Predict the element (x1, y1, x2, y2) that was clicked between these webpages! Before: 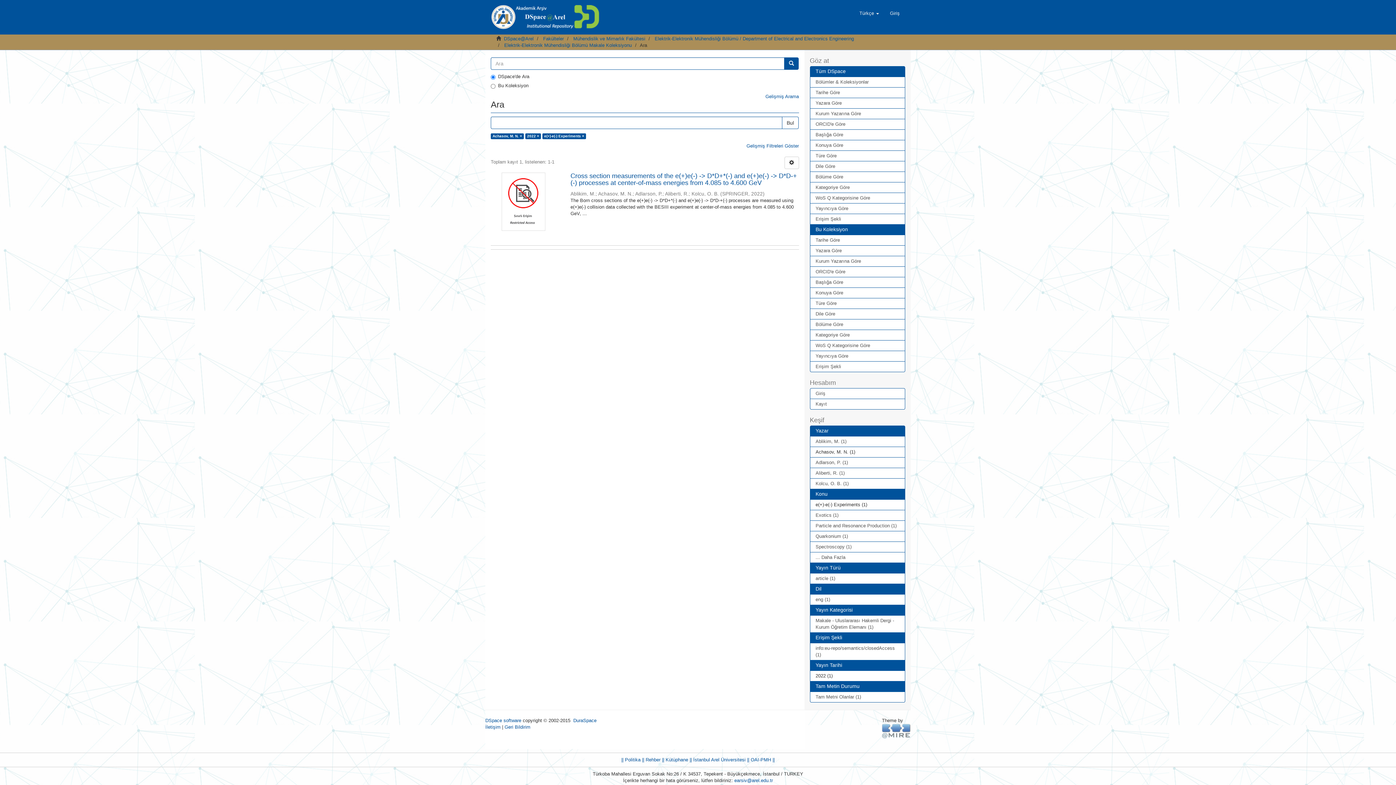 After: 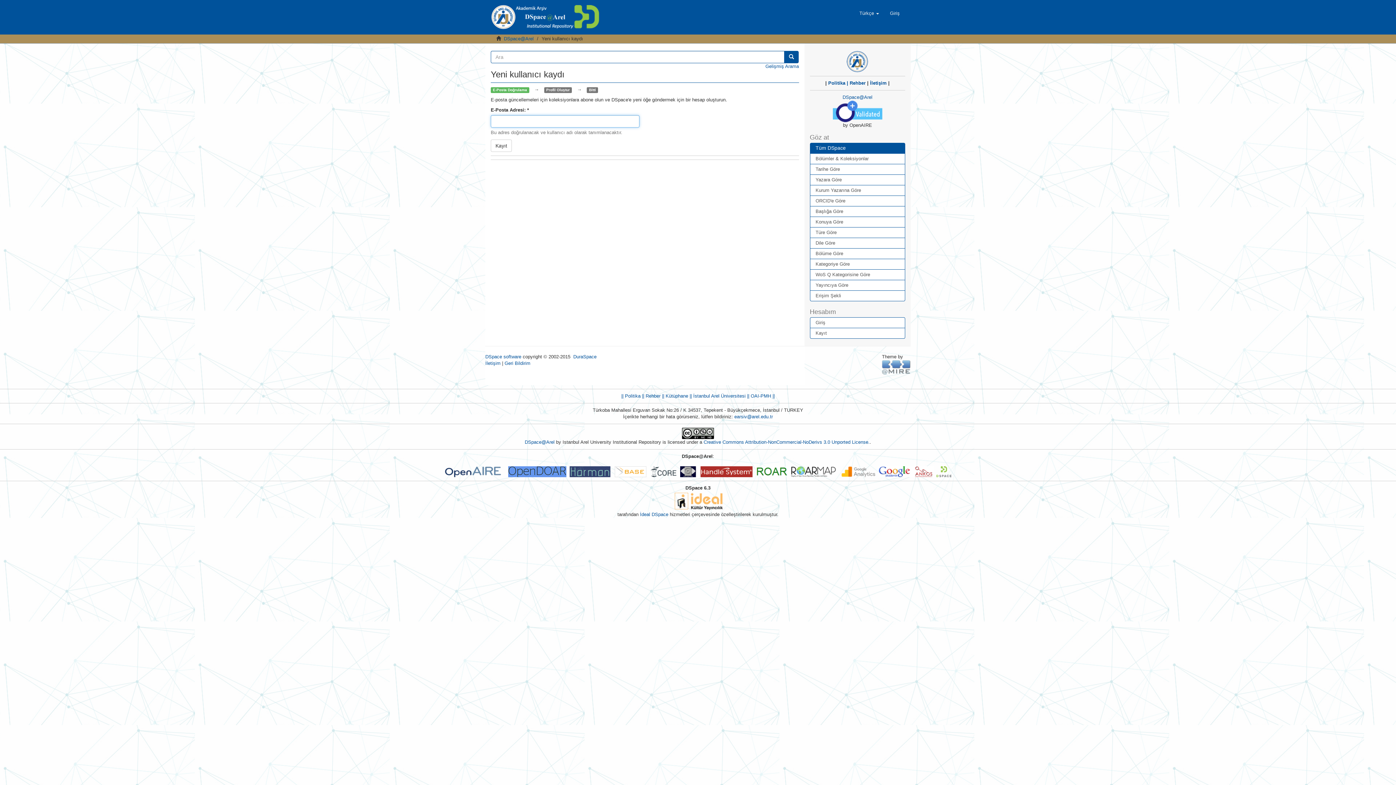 Action: bbox: (810, 398, 905, 409) label: Kayıt